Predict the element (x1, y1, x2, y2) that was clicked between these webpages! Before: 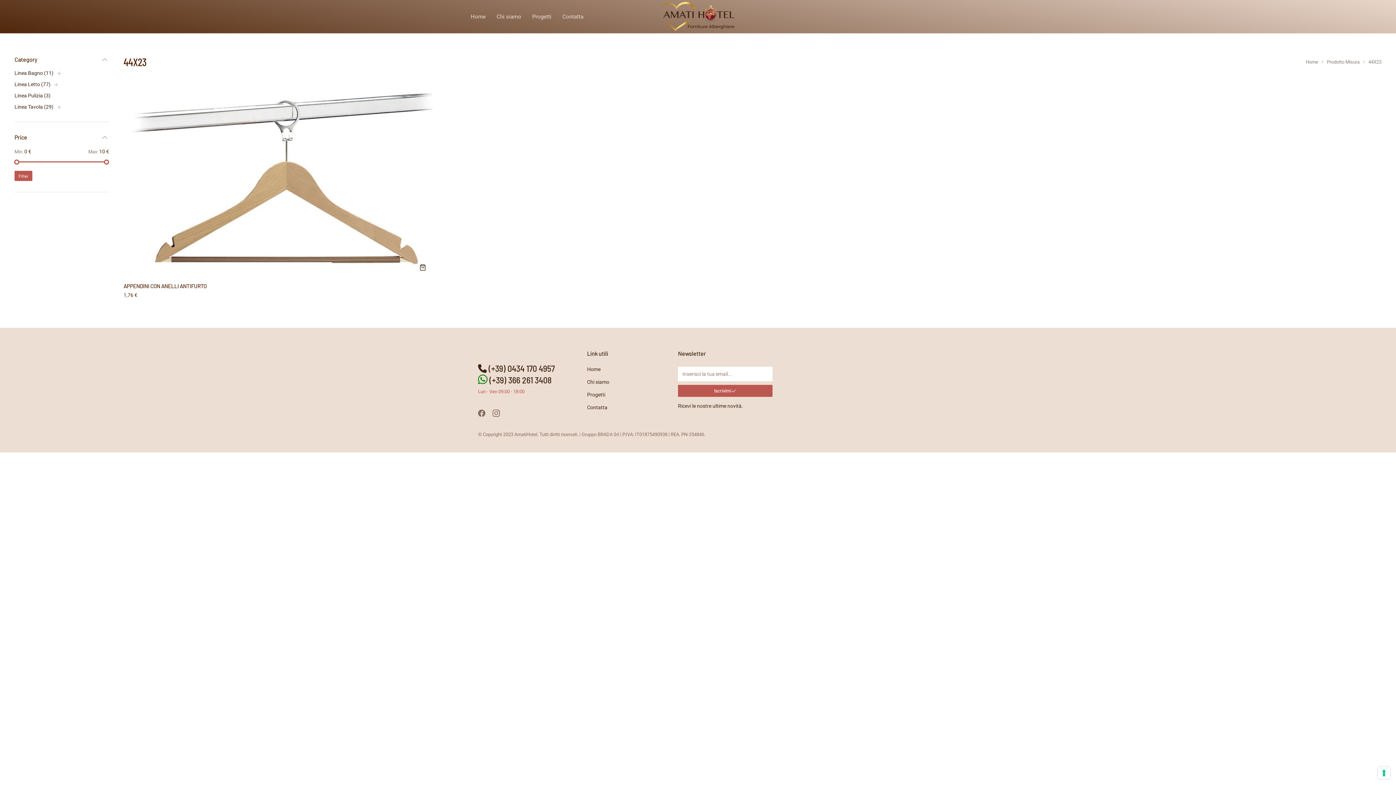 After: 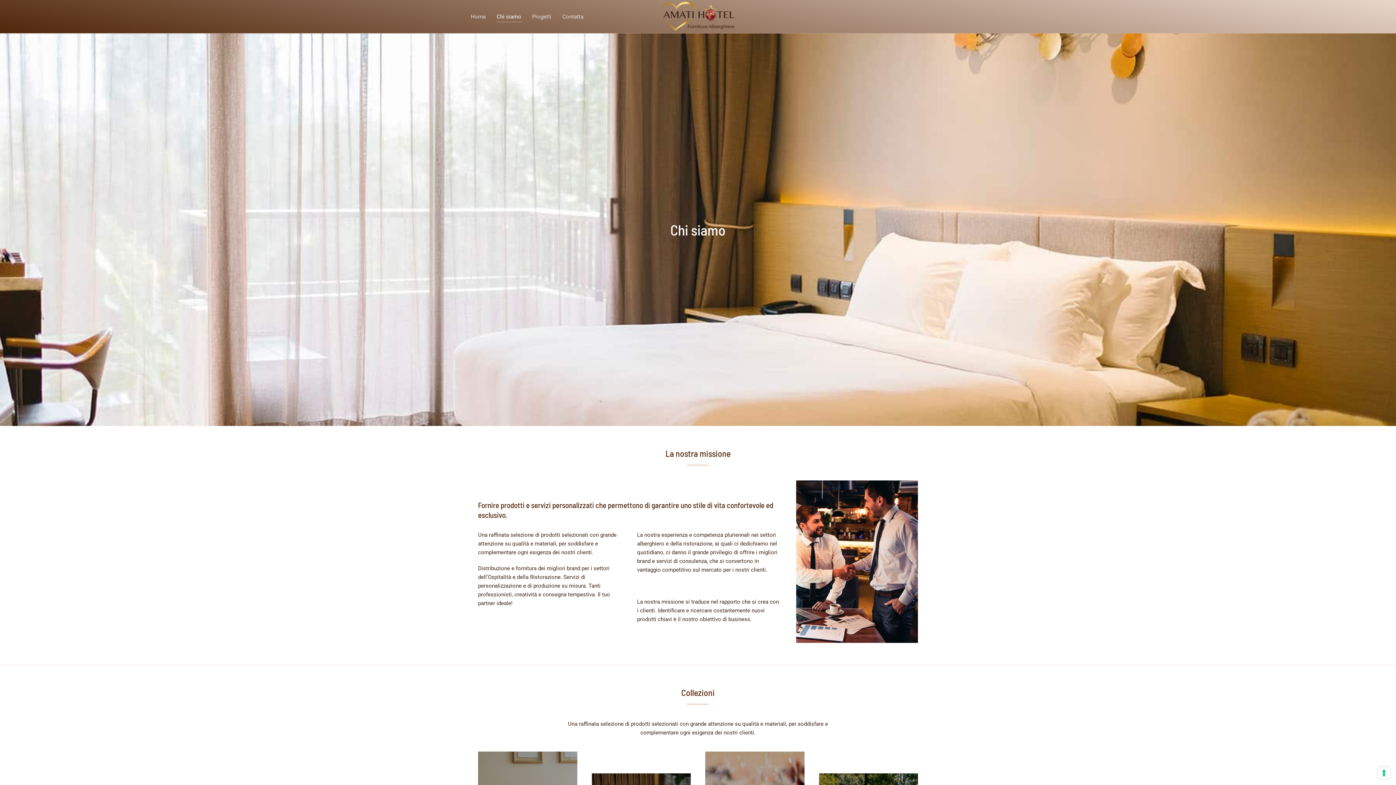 Action: label: Chi siamo bbox: (587, 376, 663, 388)